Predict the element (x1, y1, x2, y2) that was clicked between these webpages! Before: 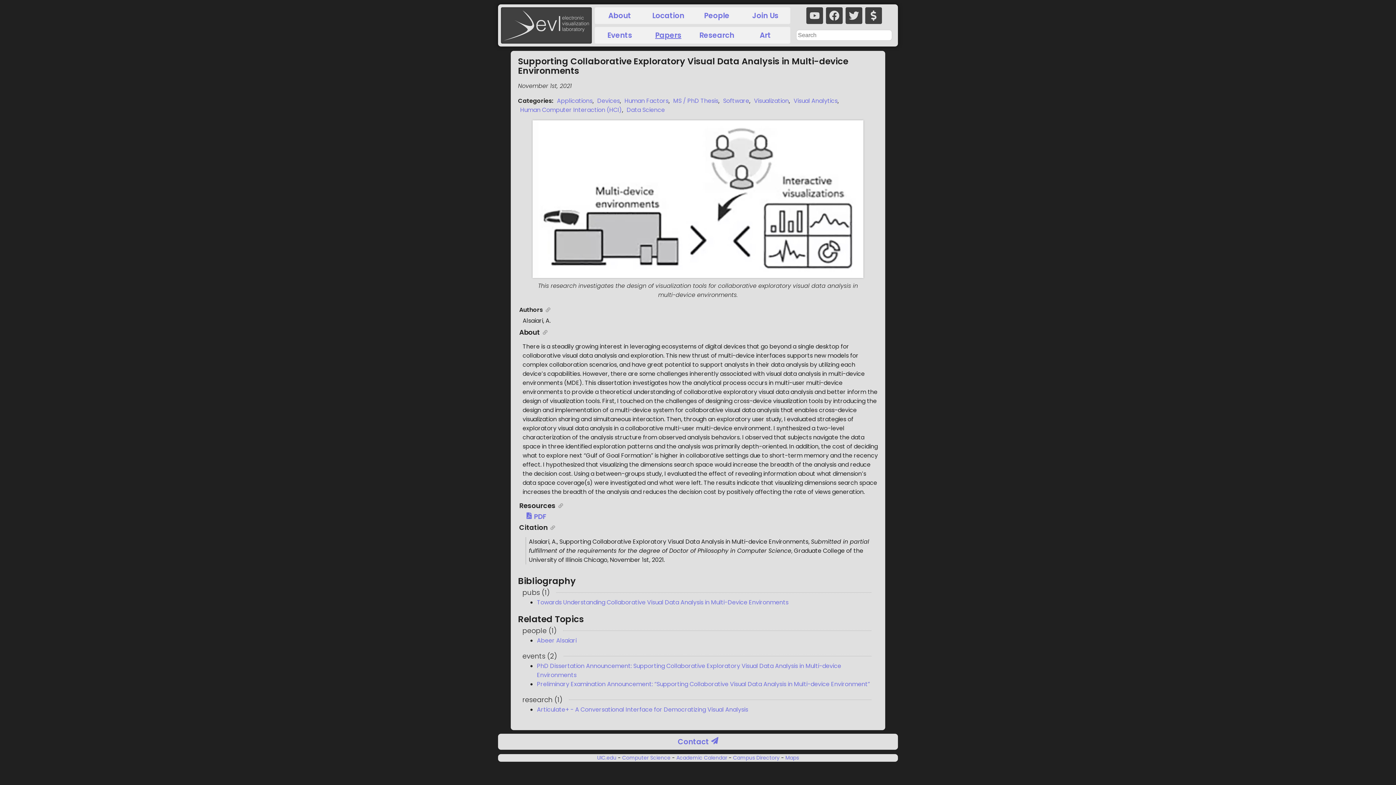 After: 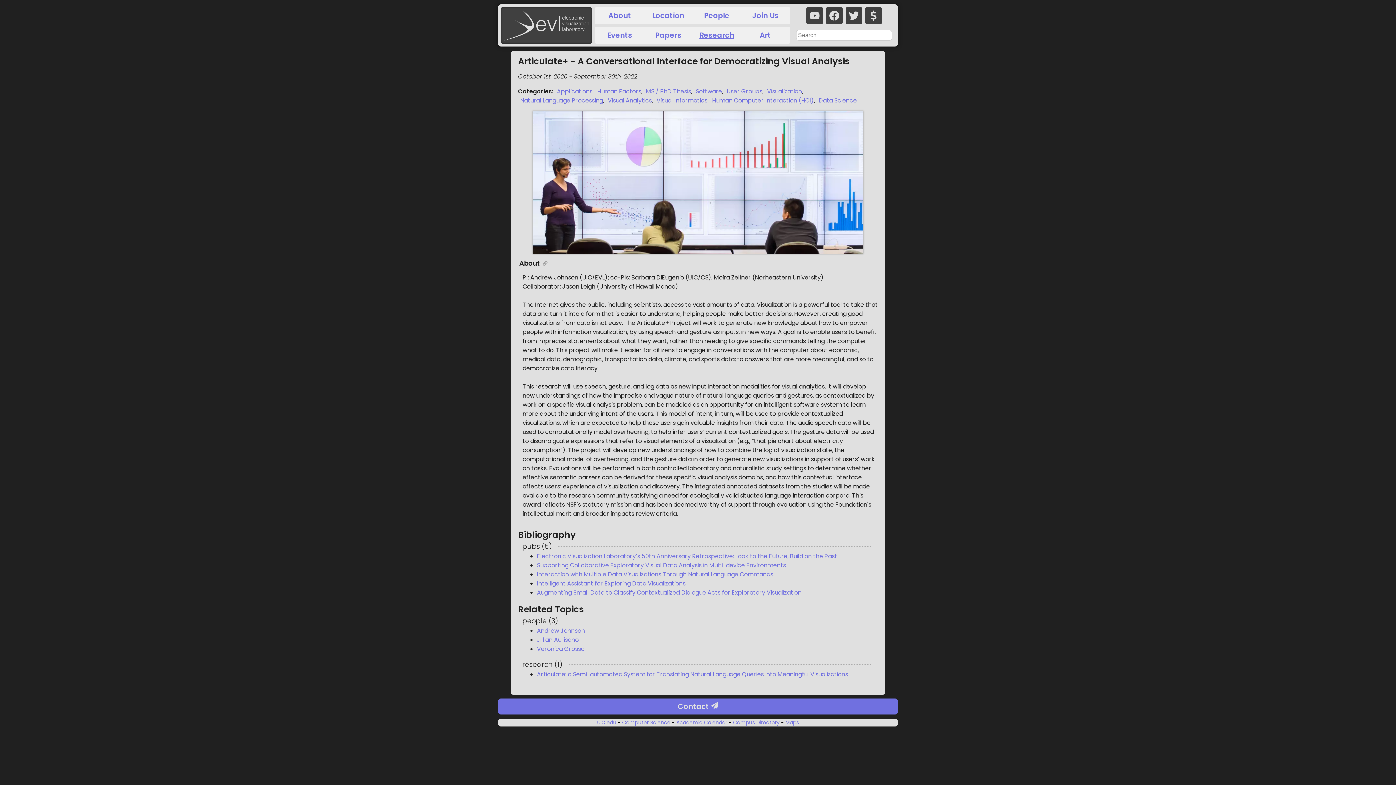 Action: bbox: (537, 705, 748, 714) label: Articulate+ - A Conversational Interface for Democratizing Visual Analysis